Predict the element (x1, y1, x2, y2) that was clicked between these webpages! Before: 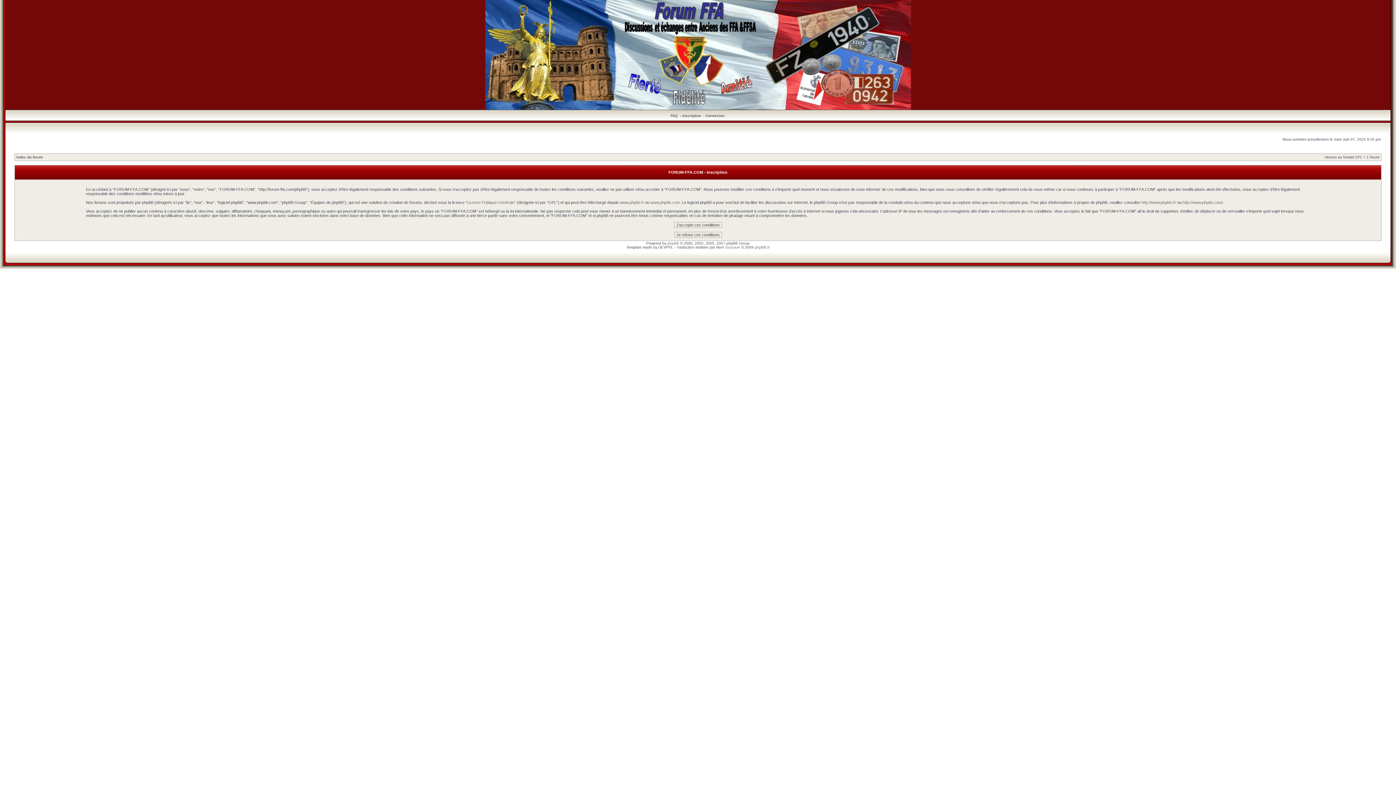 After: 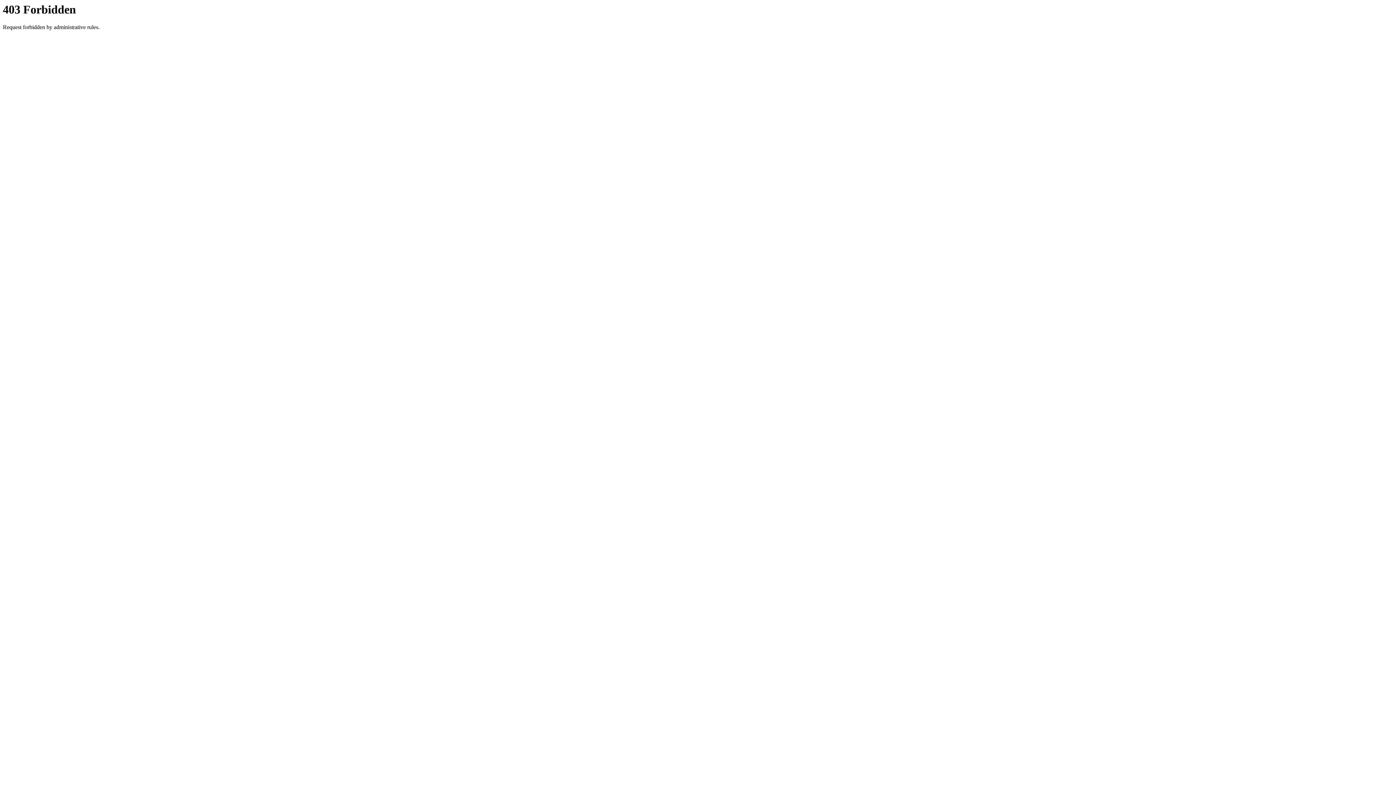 Action: bbox: (1141, 200, 1176, 204) label: http://www.phpbb.fr/